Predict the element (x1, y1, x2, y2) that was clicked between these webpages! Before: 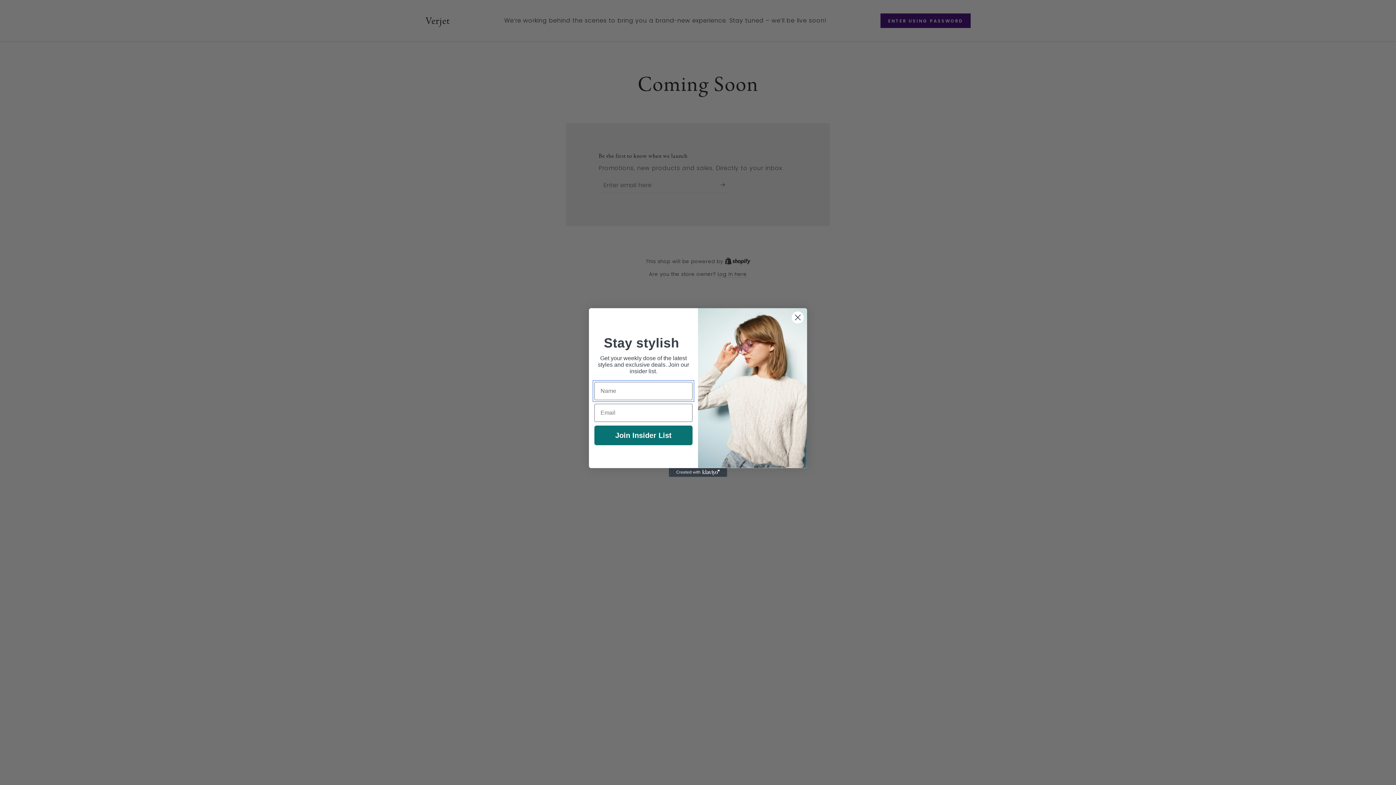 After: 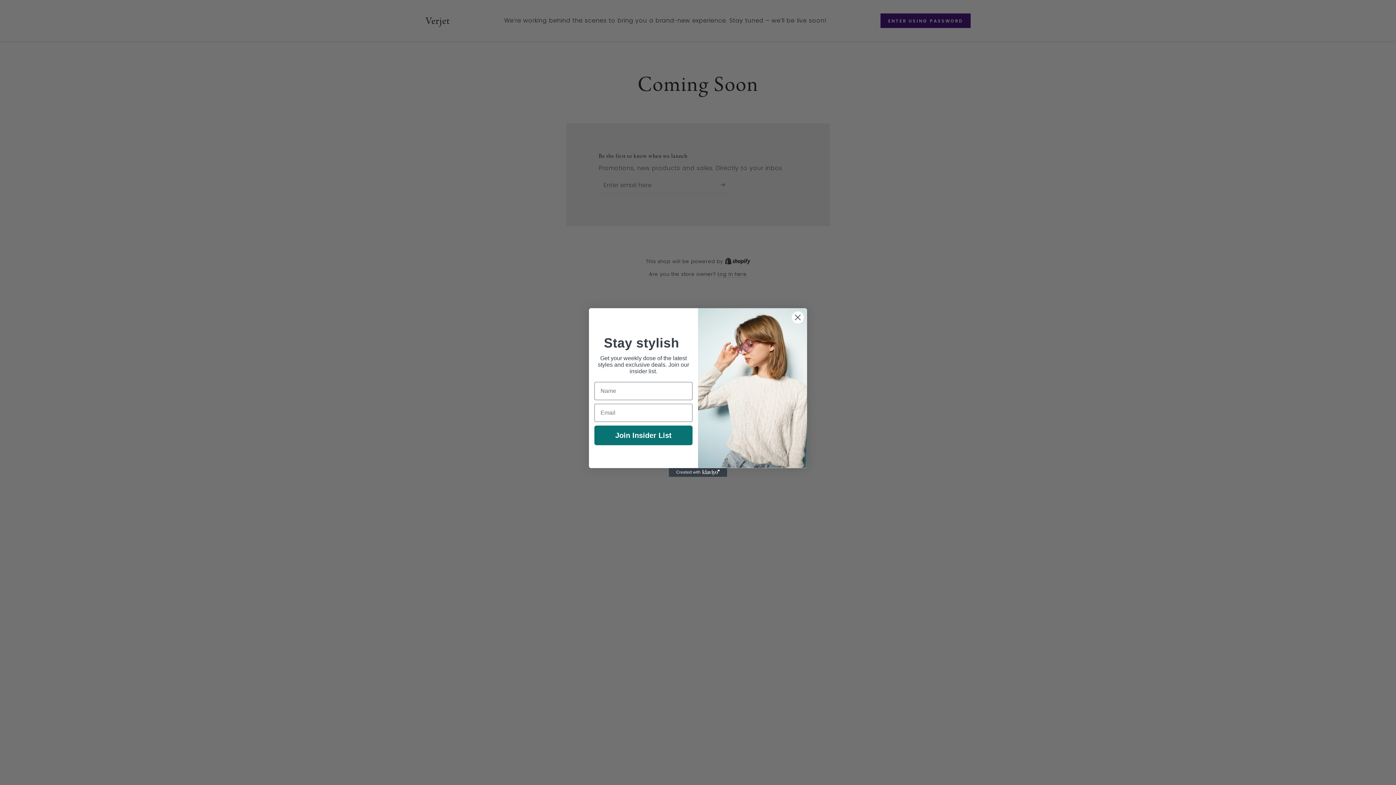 Action: label: Created with Klaviyo - opens in a new tab bbox: (669, 468, 727, 477)